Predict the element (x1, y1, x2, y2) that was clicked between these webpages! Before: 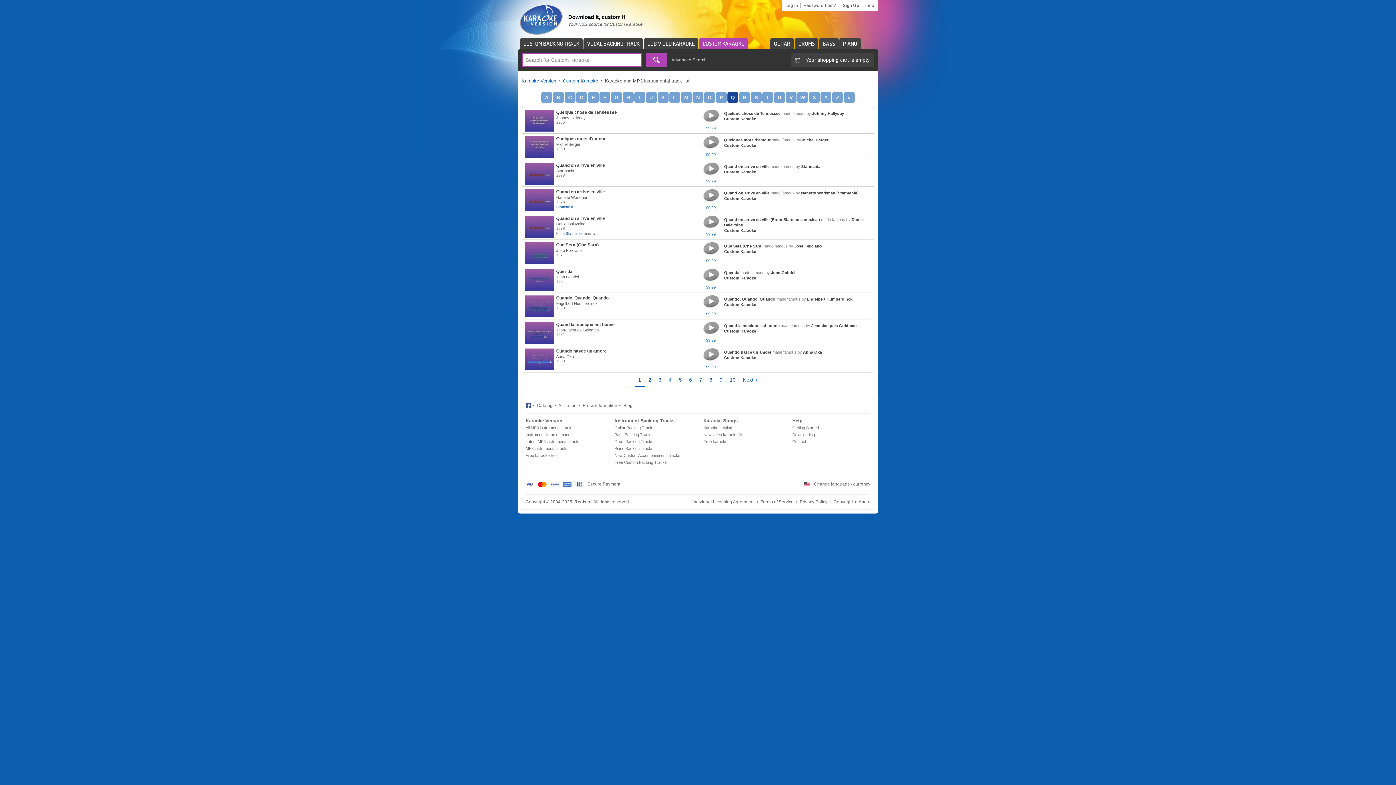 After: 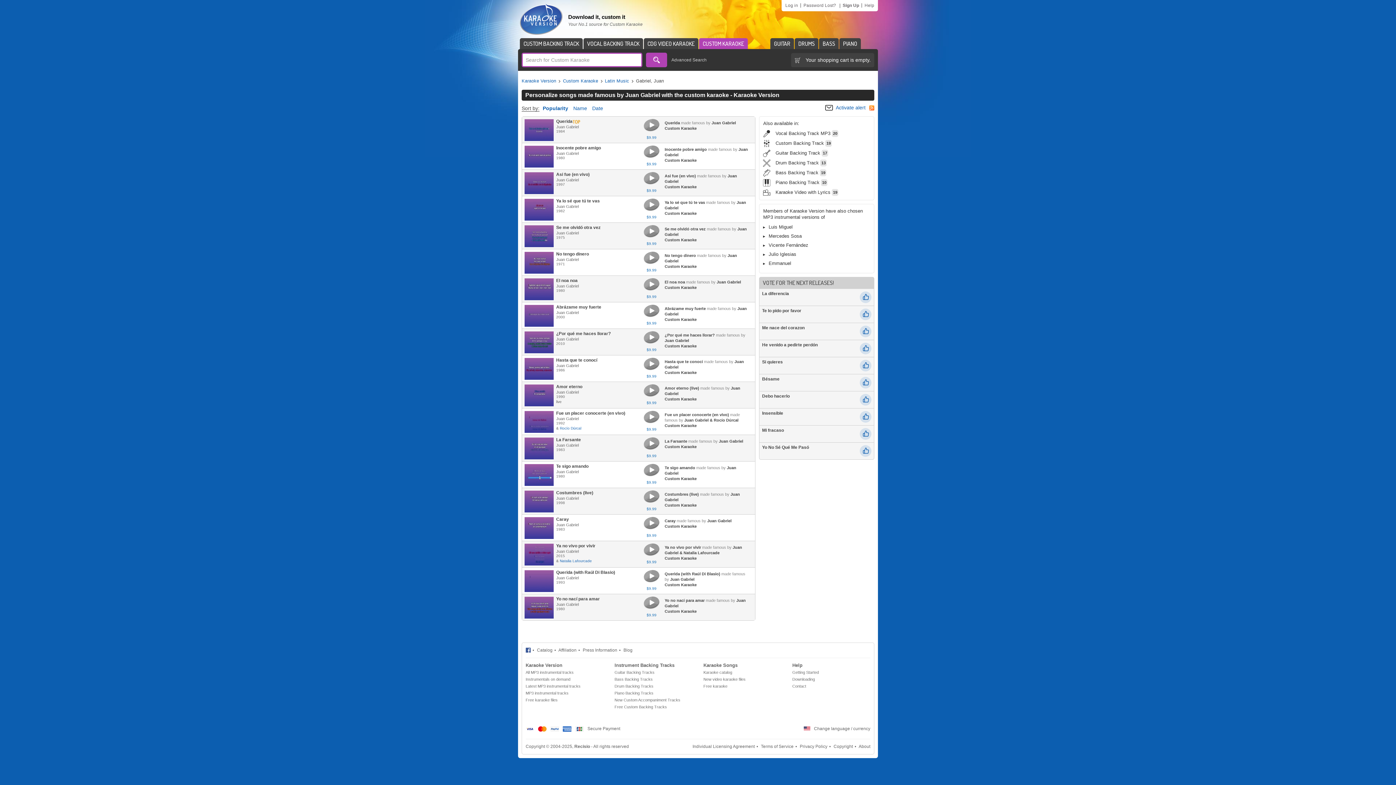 Action: bbox: (556, 274, 578, 279) label: Juan Gabriel